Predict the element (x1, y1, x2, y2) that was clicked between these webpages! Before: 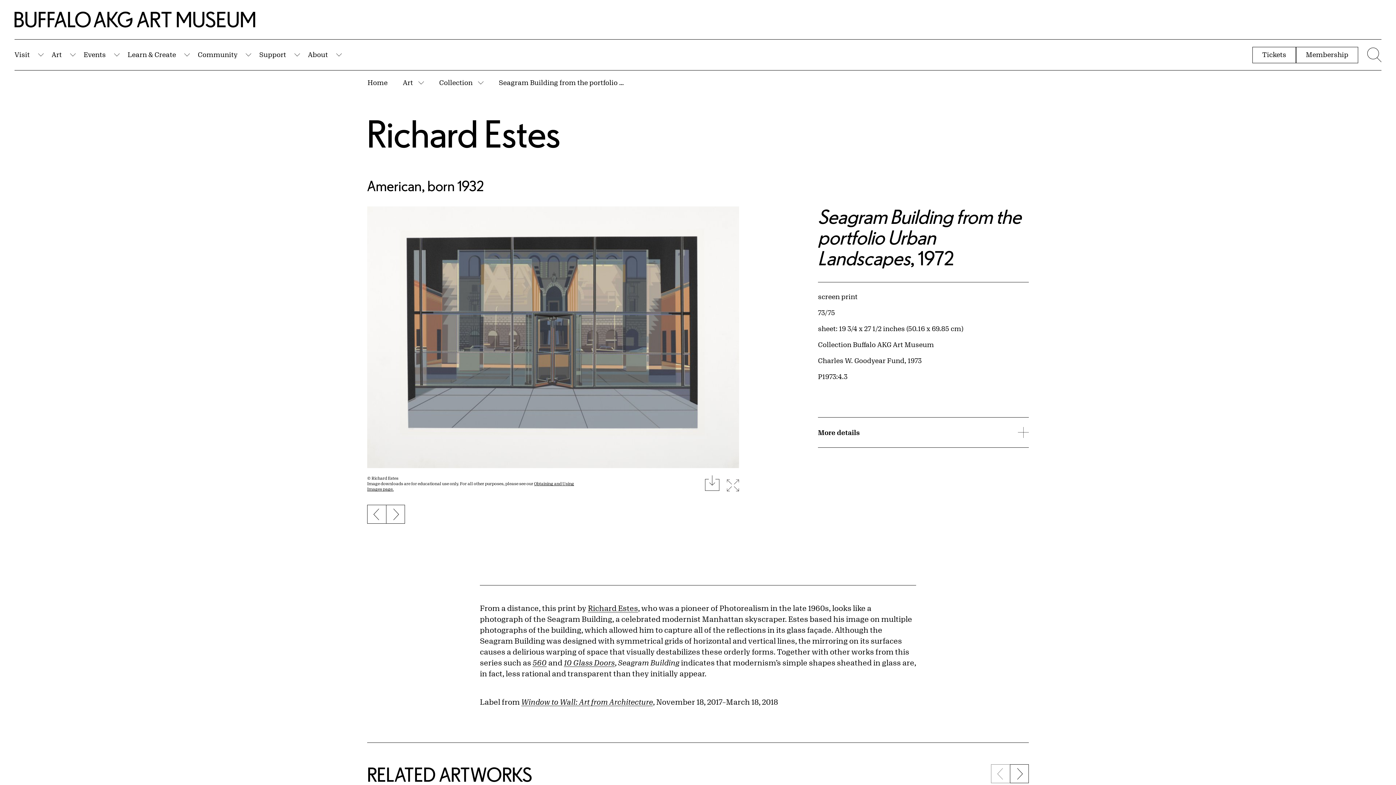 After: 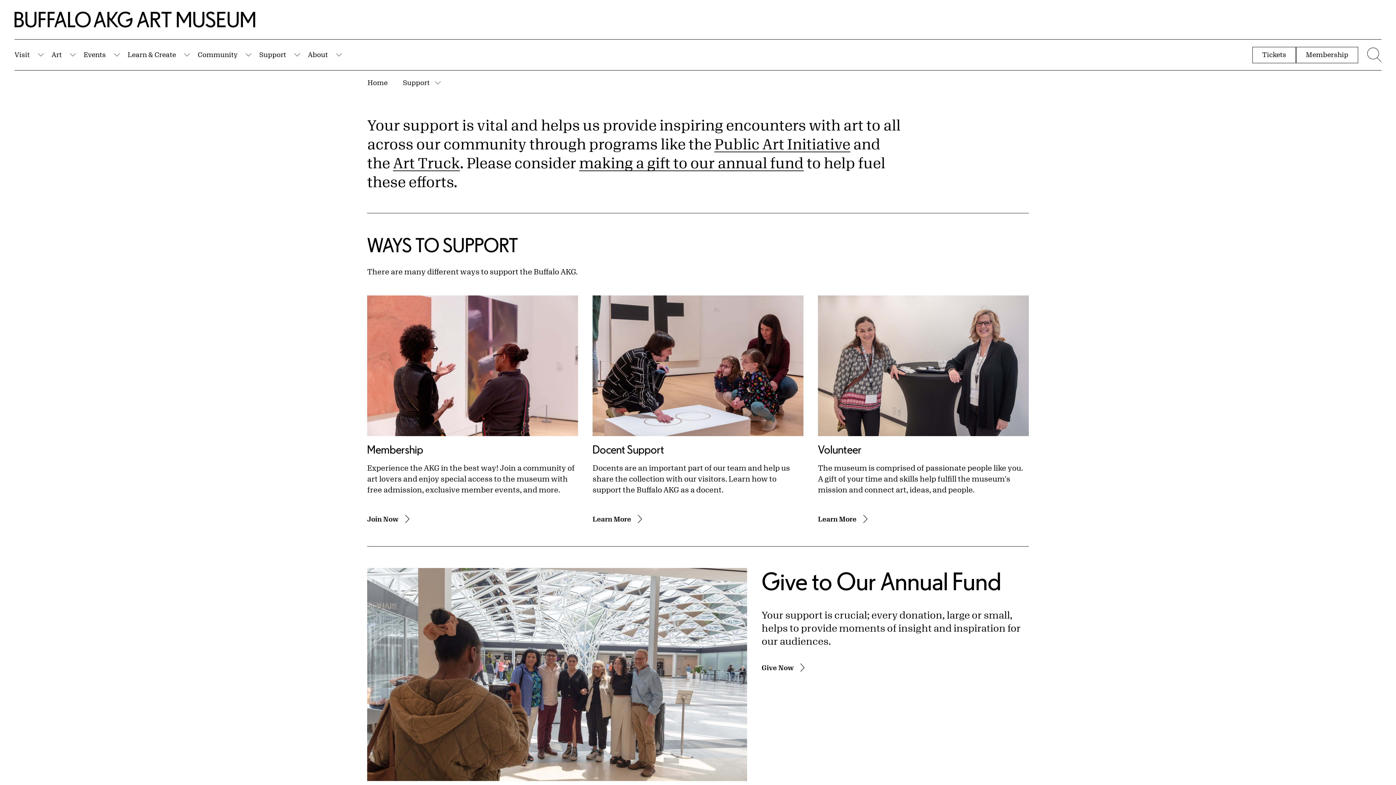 Action: label: Support bbox: (259, 49, 286, 60)